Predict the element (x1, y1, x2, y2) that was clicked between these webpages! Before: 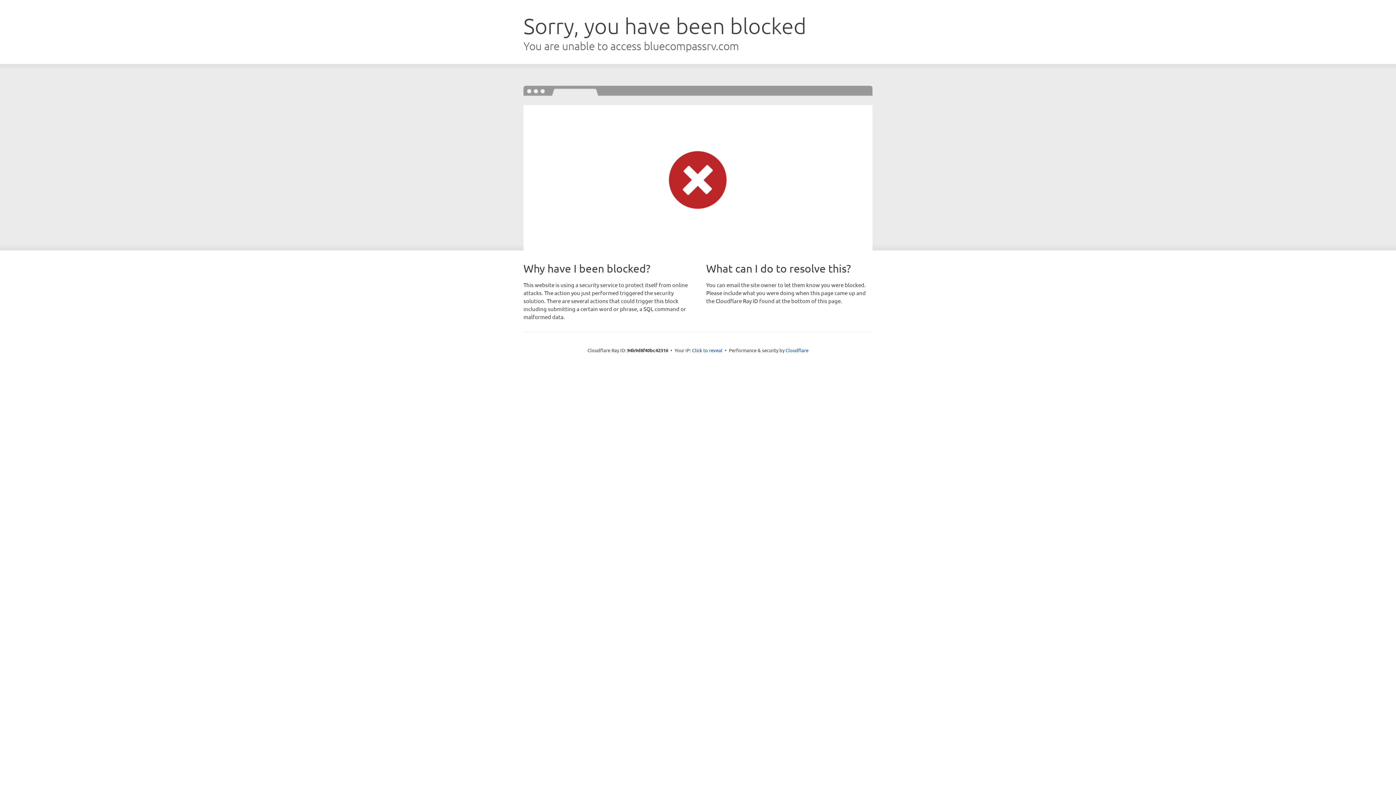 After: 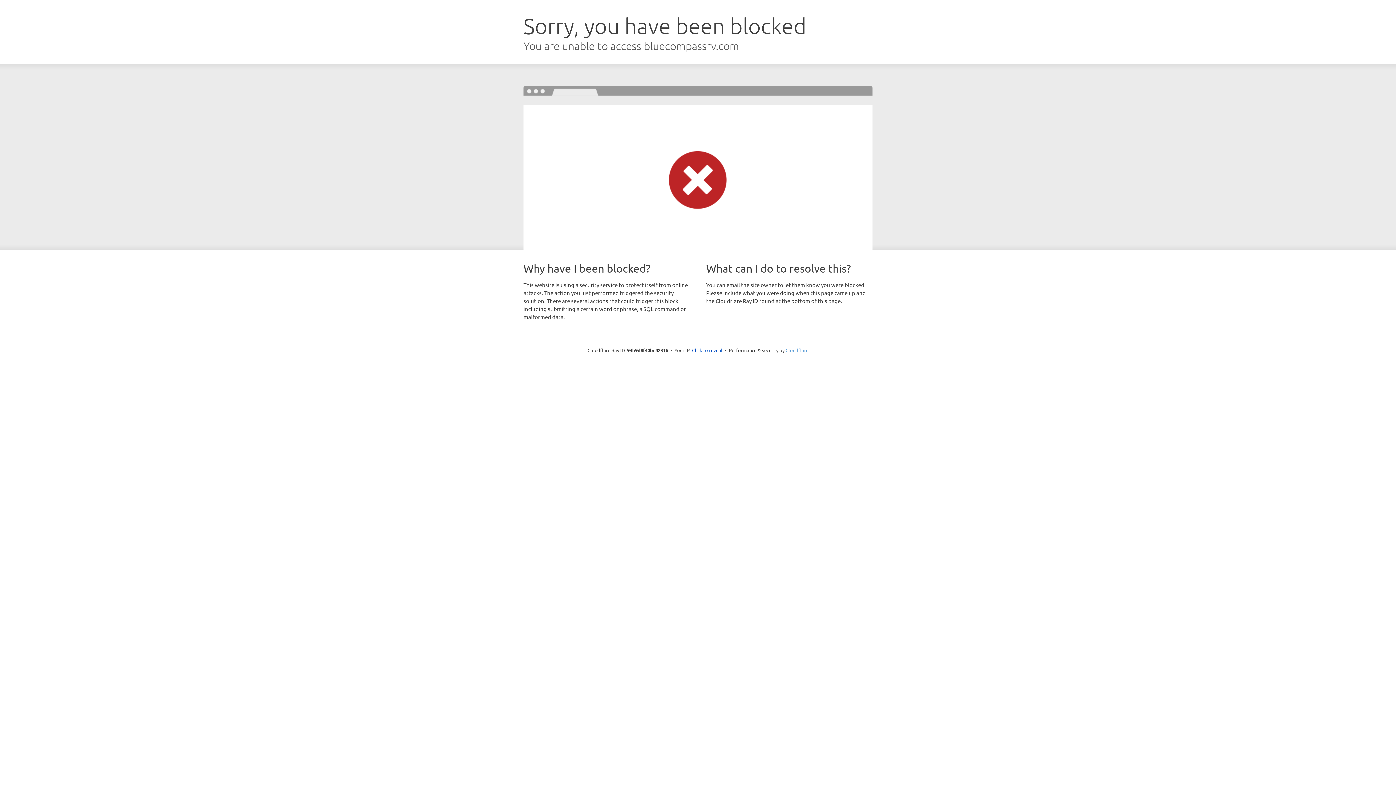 Action: bbox: (785, 347, 808, 353) label: Cloudflare